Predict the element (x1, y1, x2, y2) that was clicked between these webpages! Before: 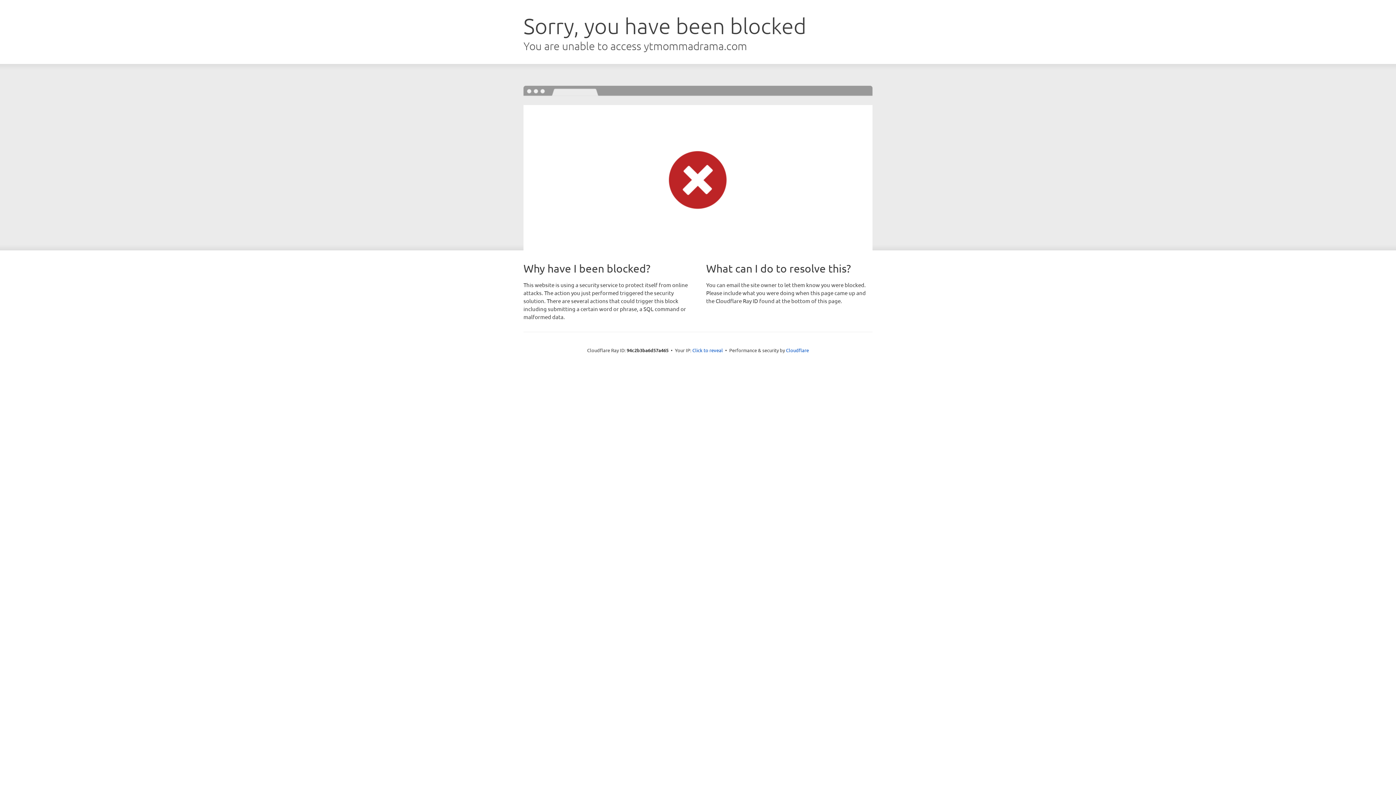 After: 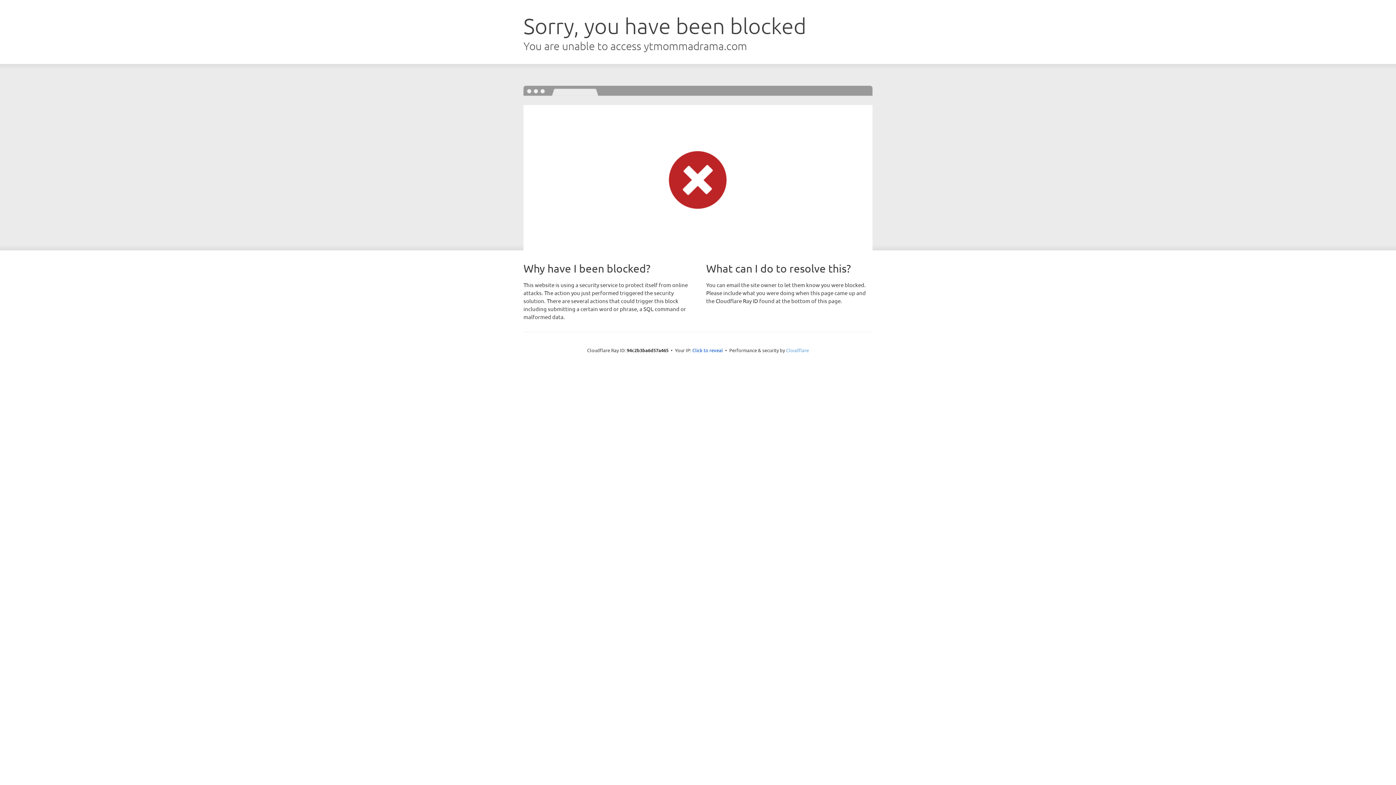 Action: label: Cloudflare bbox: (786, 347, 809, 353)